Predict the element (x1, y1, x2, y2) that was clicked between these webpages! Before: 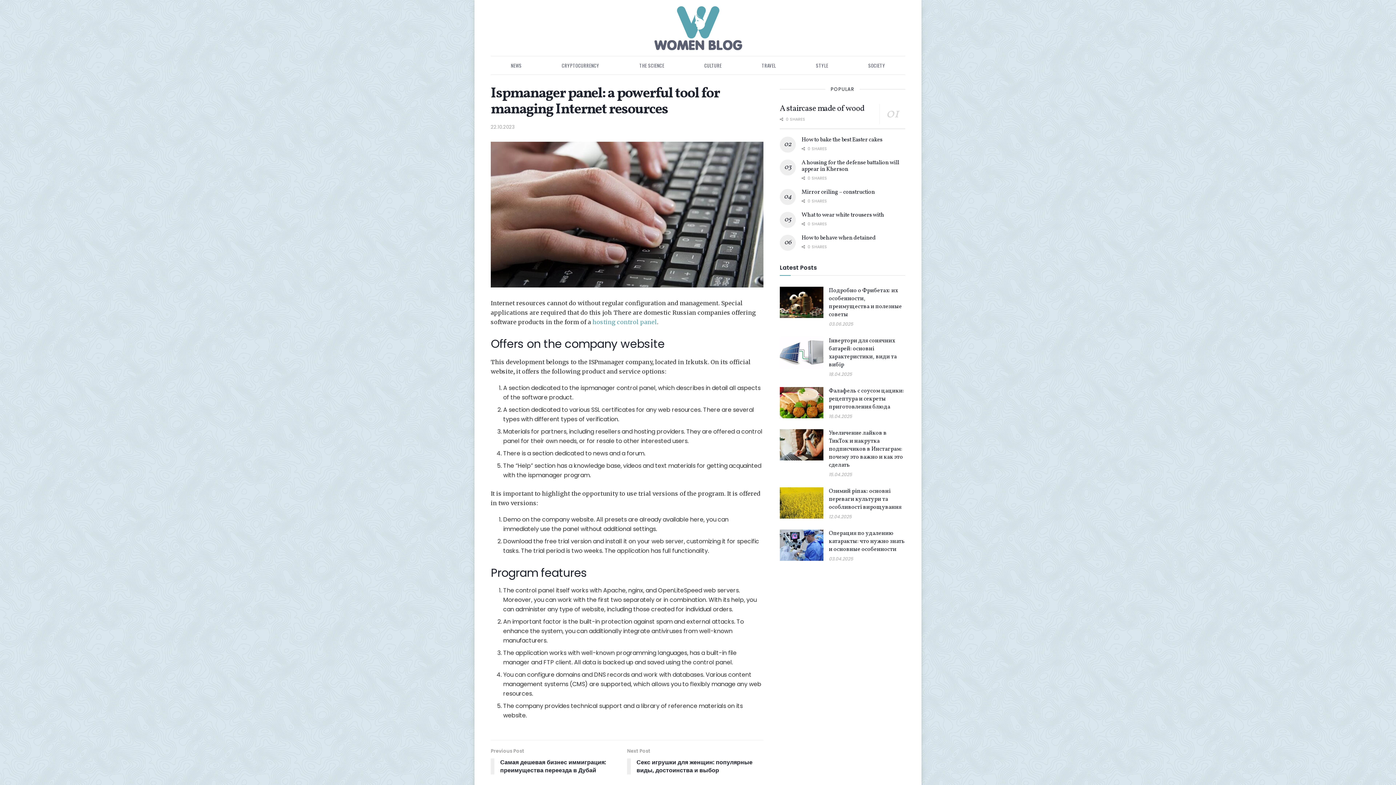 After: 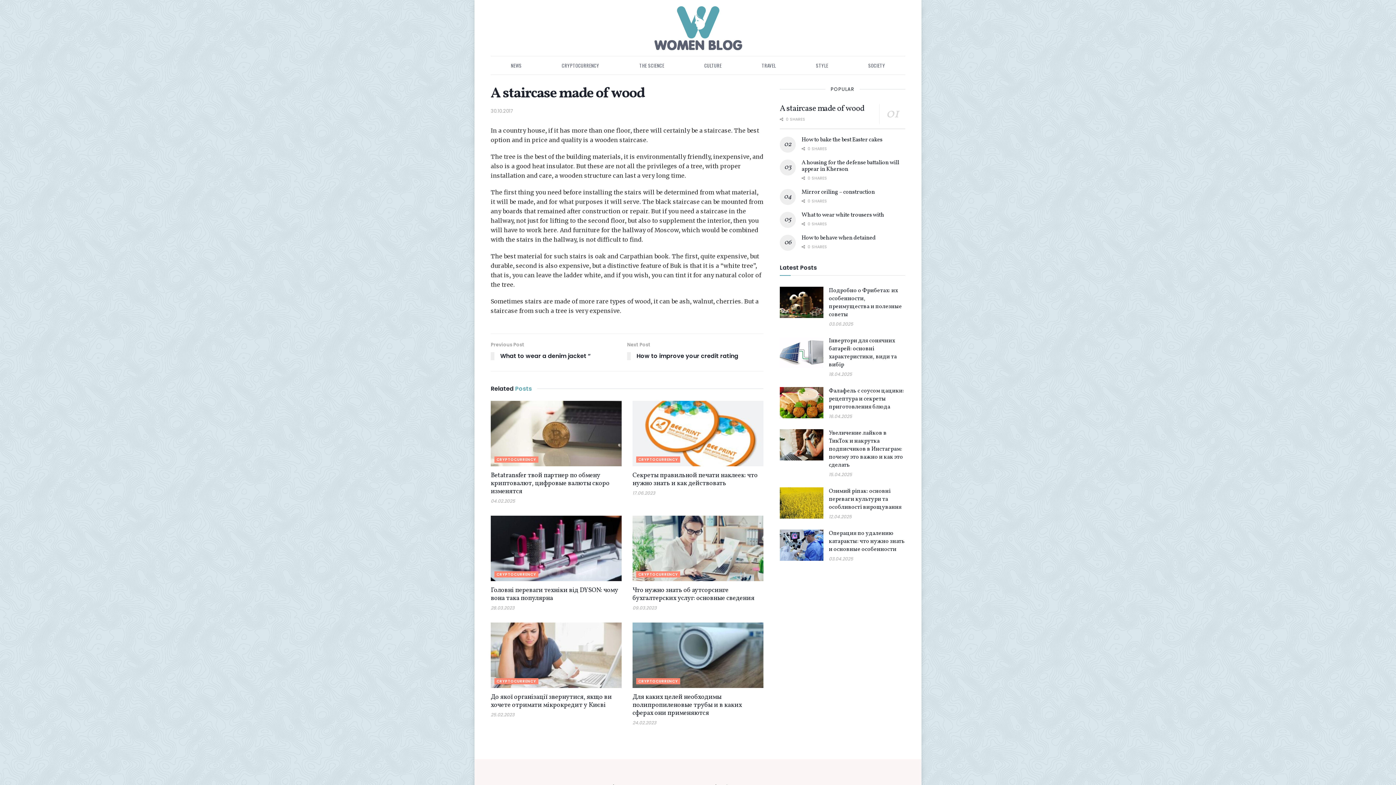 Action: label: A staircase made of wood bbox: (780, 103, 864, 114)